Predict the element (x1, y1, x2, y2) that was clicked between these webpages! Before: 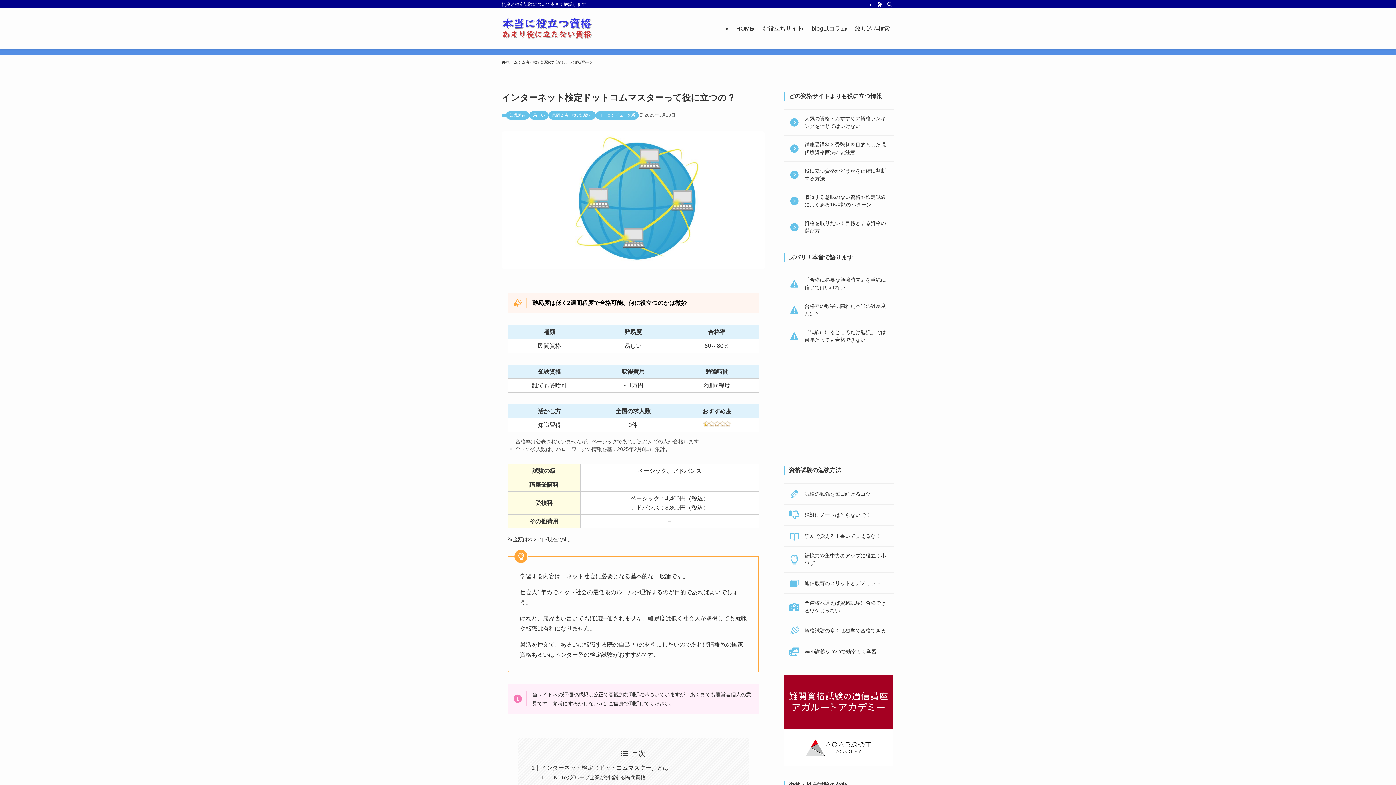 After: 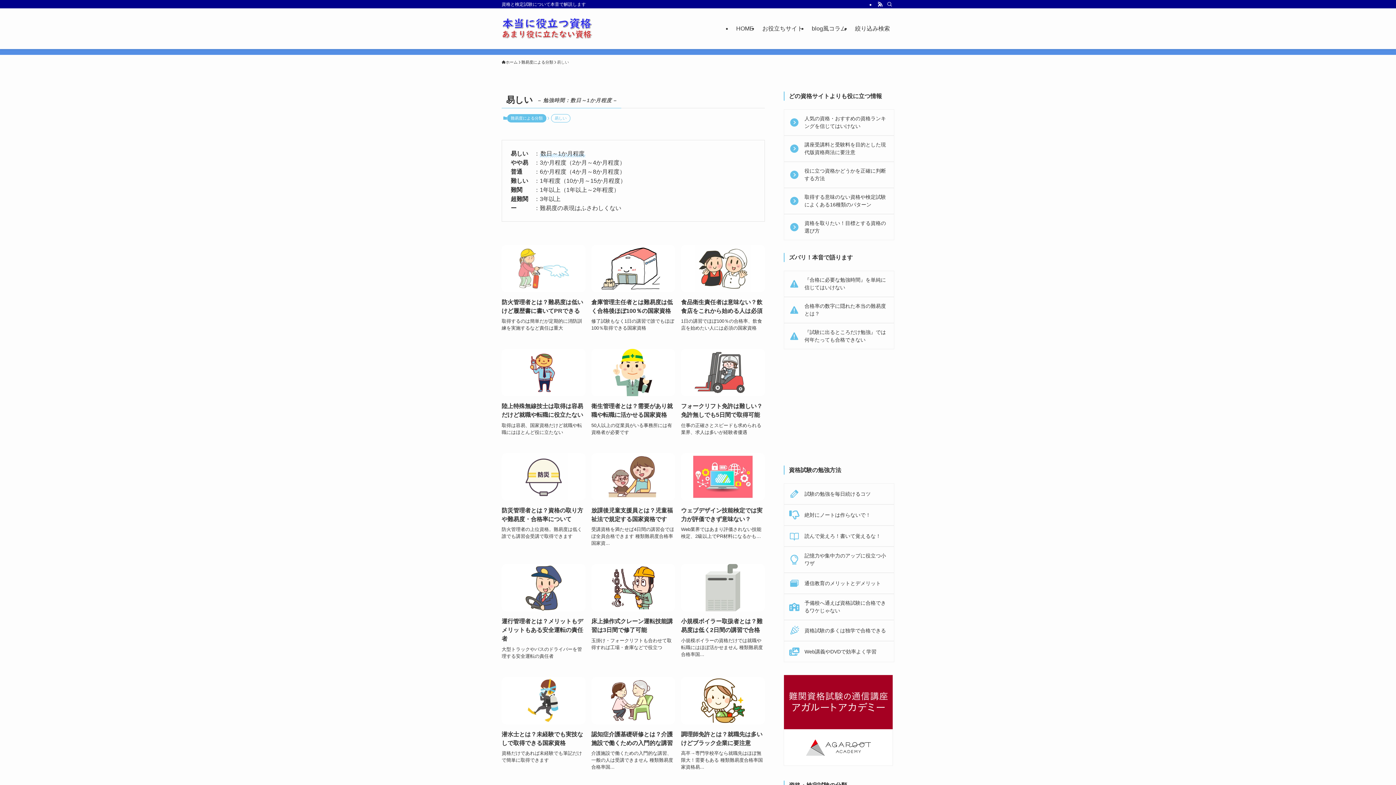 Action: bbox: (529, 111, 548, 119) label: 易しい